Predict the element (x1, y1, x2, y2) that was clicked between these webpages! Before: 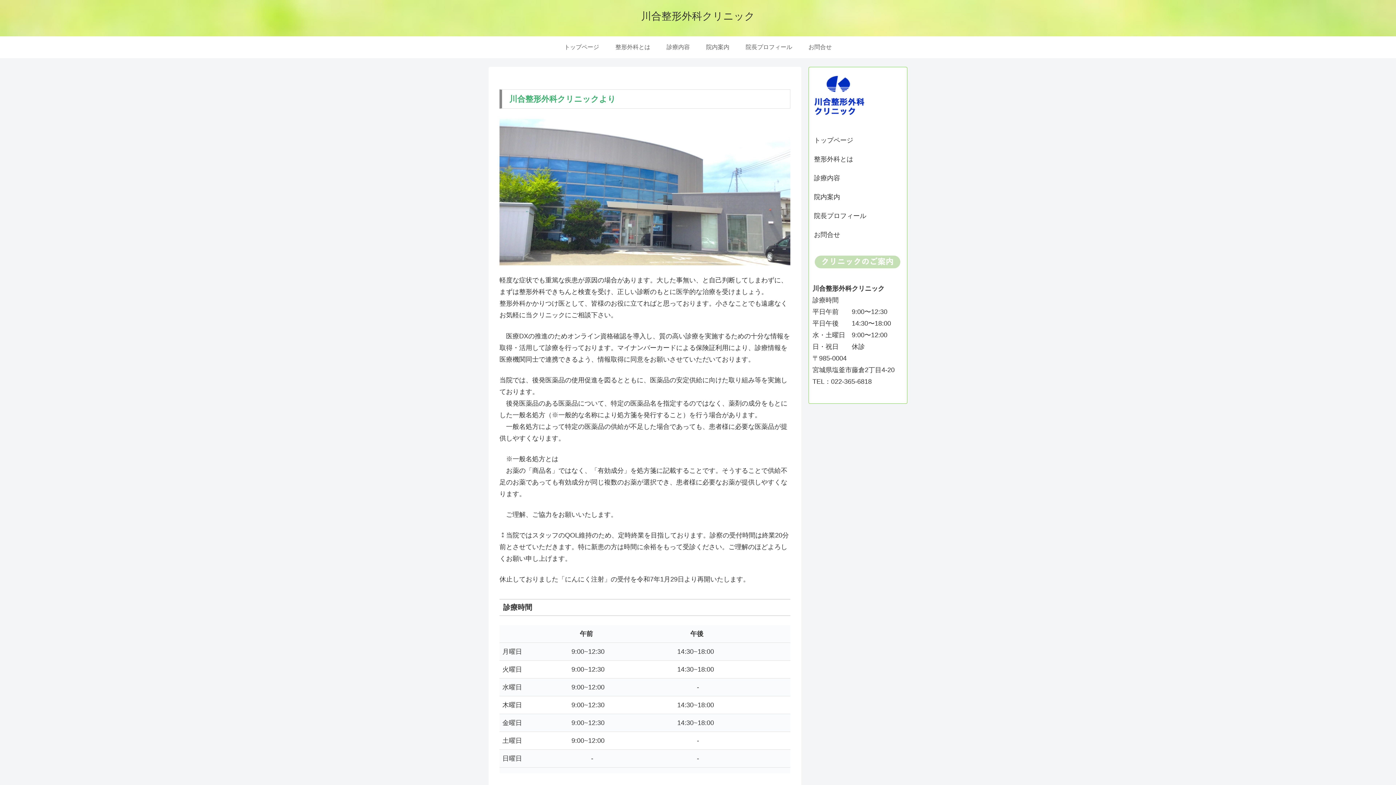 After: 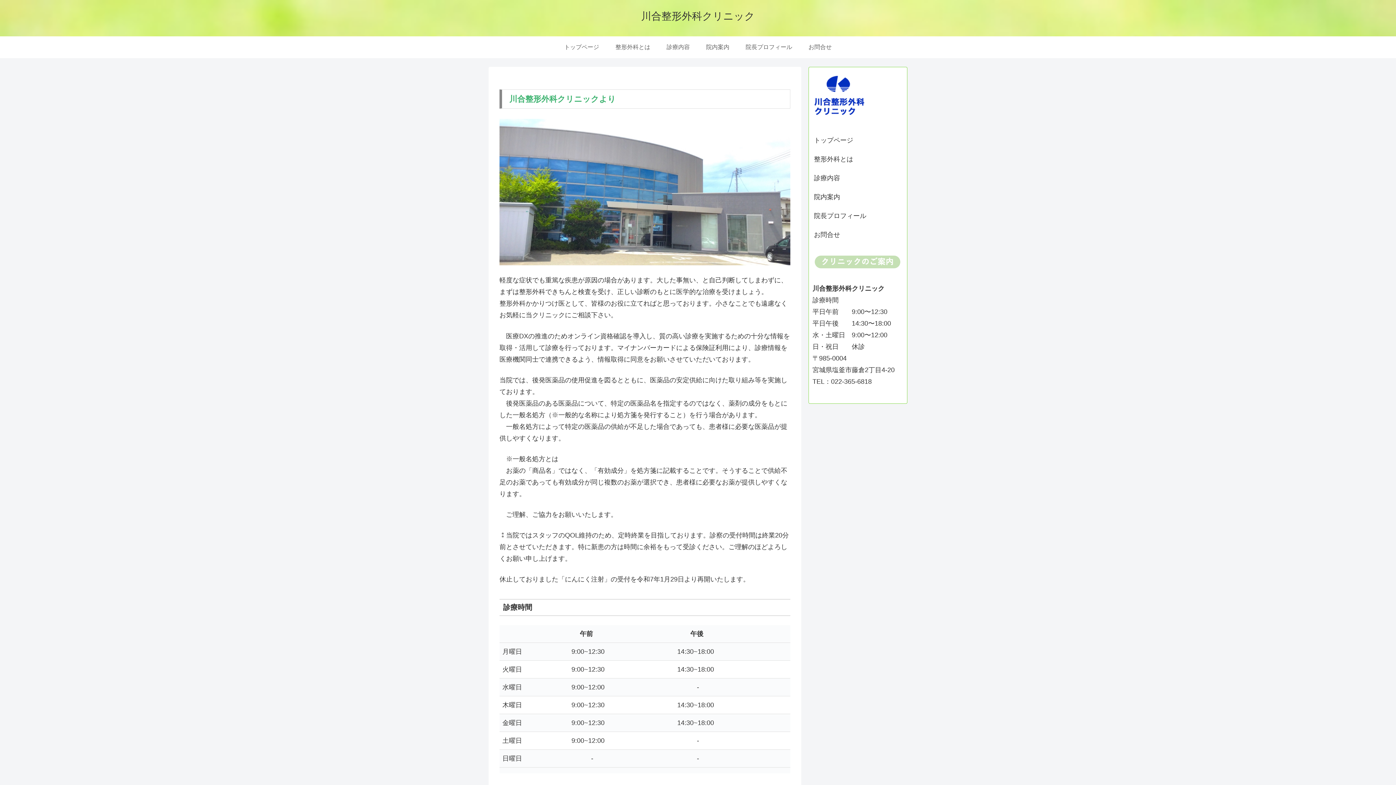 Action: label: 川合整形外科クリニック bbox: (641, 13, 755, 21)